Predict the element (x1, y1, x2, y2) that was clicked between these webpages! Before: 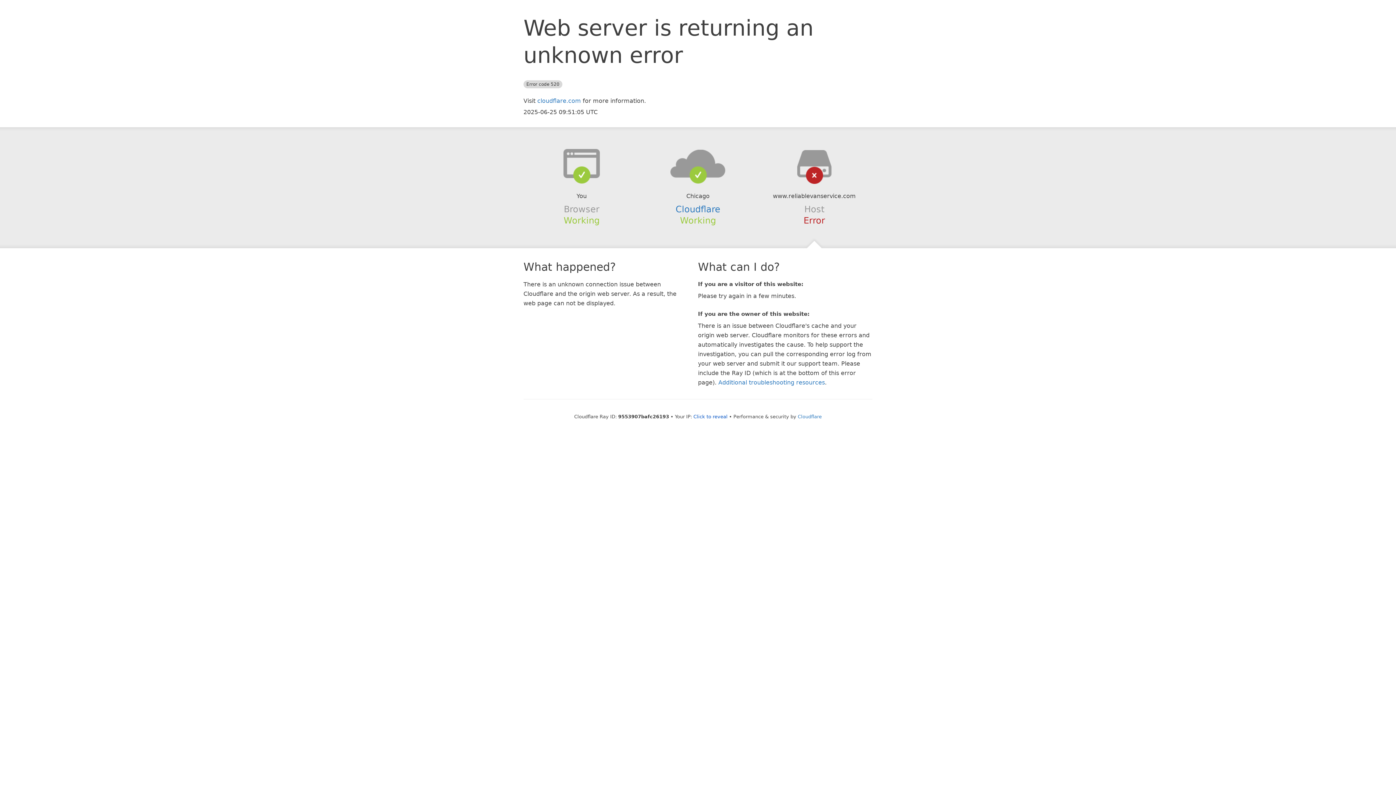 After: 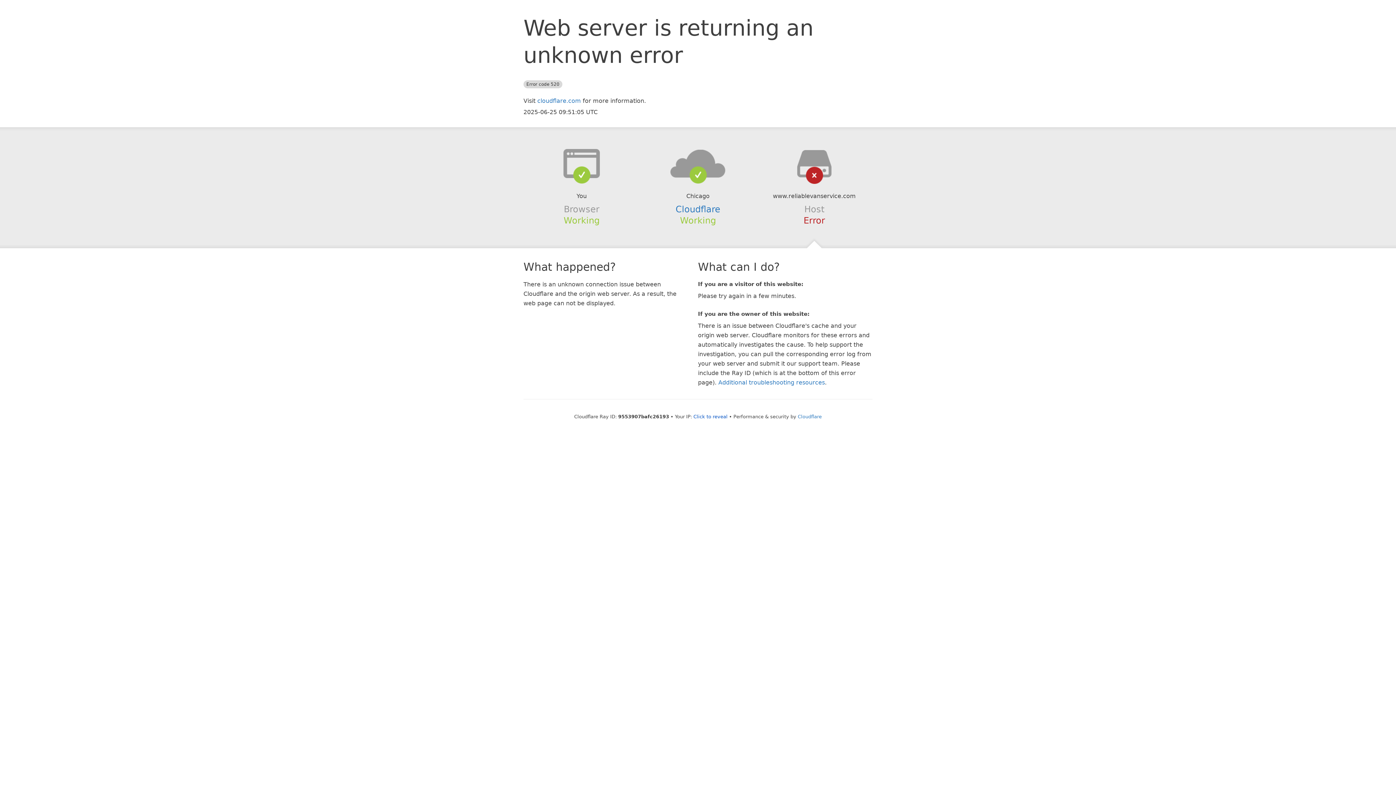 Action: bbox: (639, 148, 756, 178)